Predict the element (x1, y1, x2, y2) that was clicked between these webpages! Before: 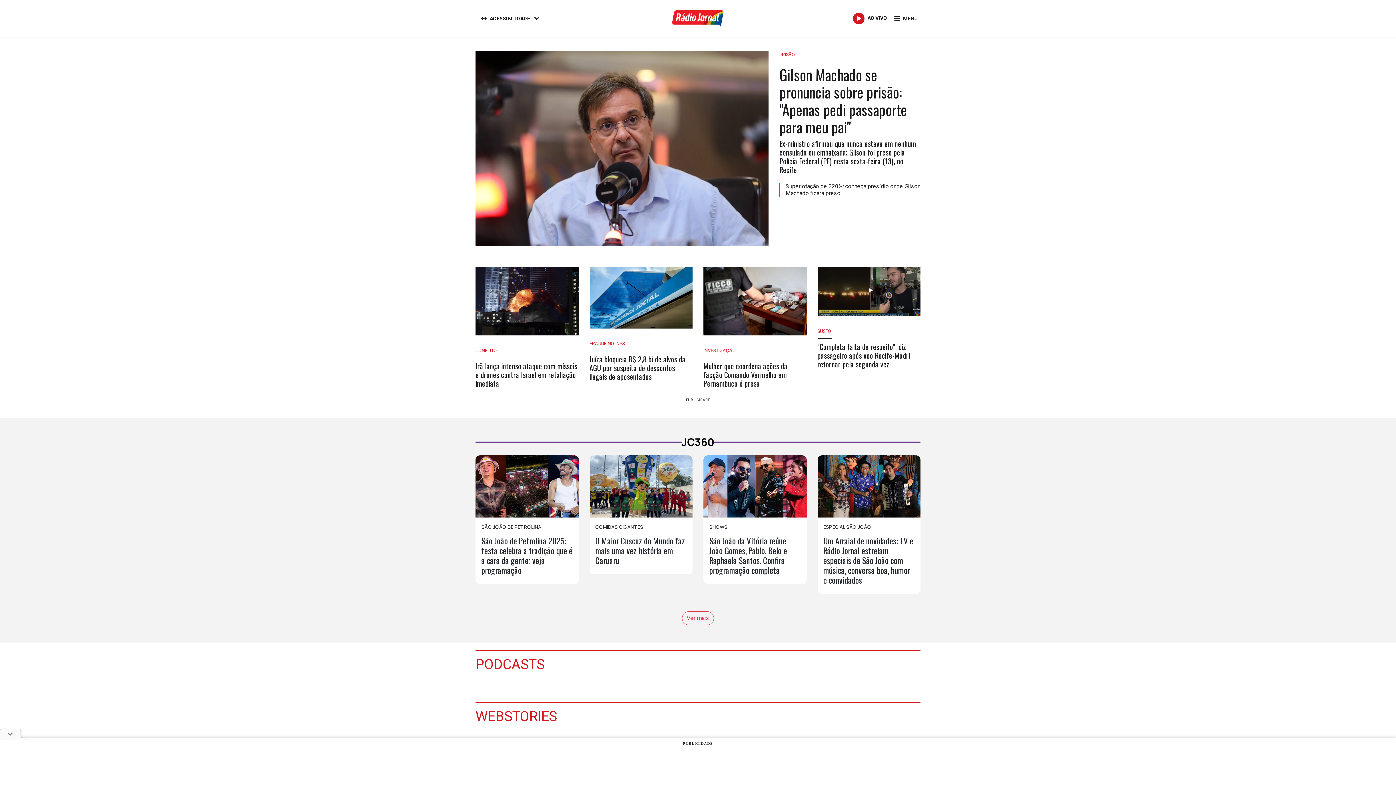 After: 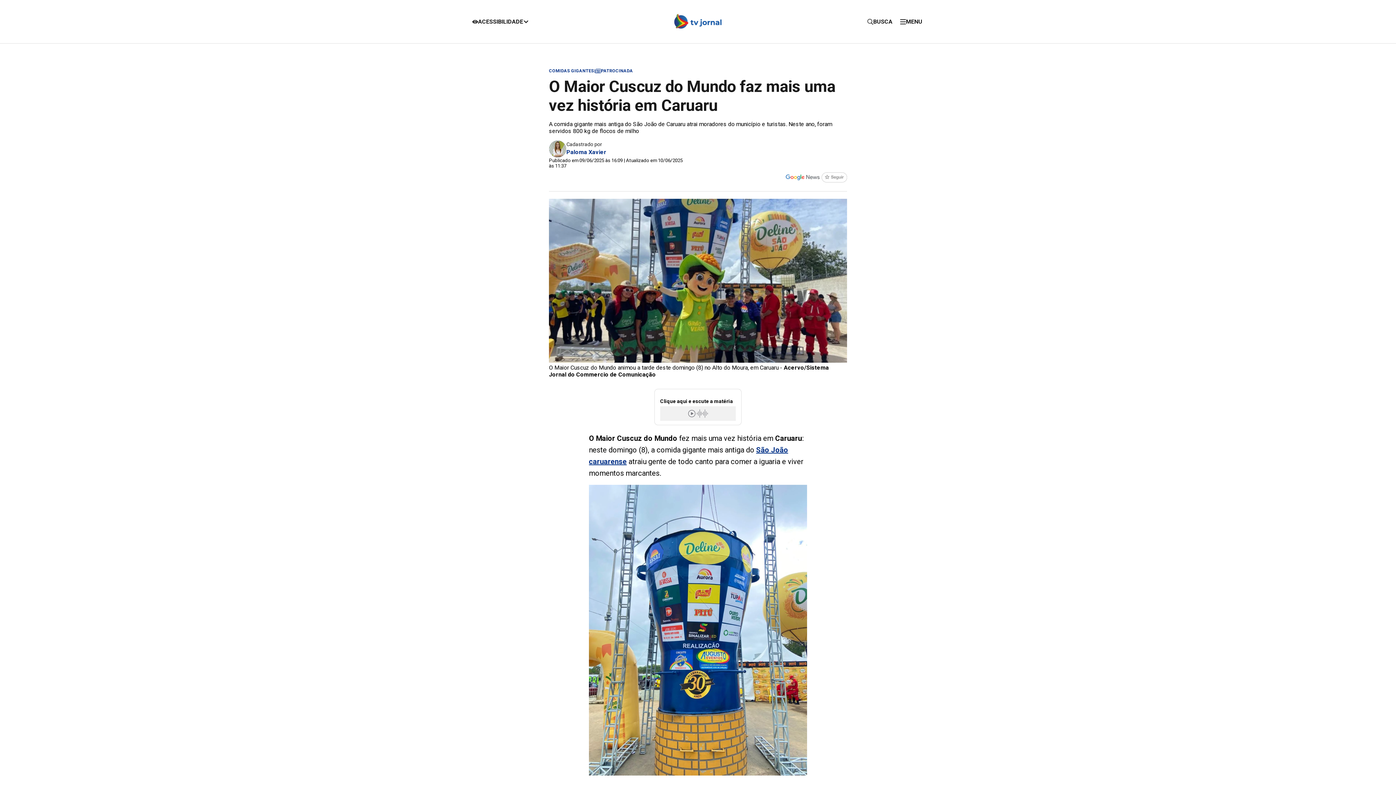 Action: label: O Maior Cuscuz do Mundo faz mais uma vez história em Caruaru bbox: (589, 455, 692, 574)